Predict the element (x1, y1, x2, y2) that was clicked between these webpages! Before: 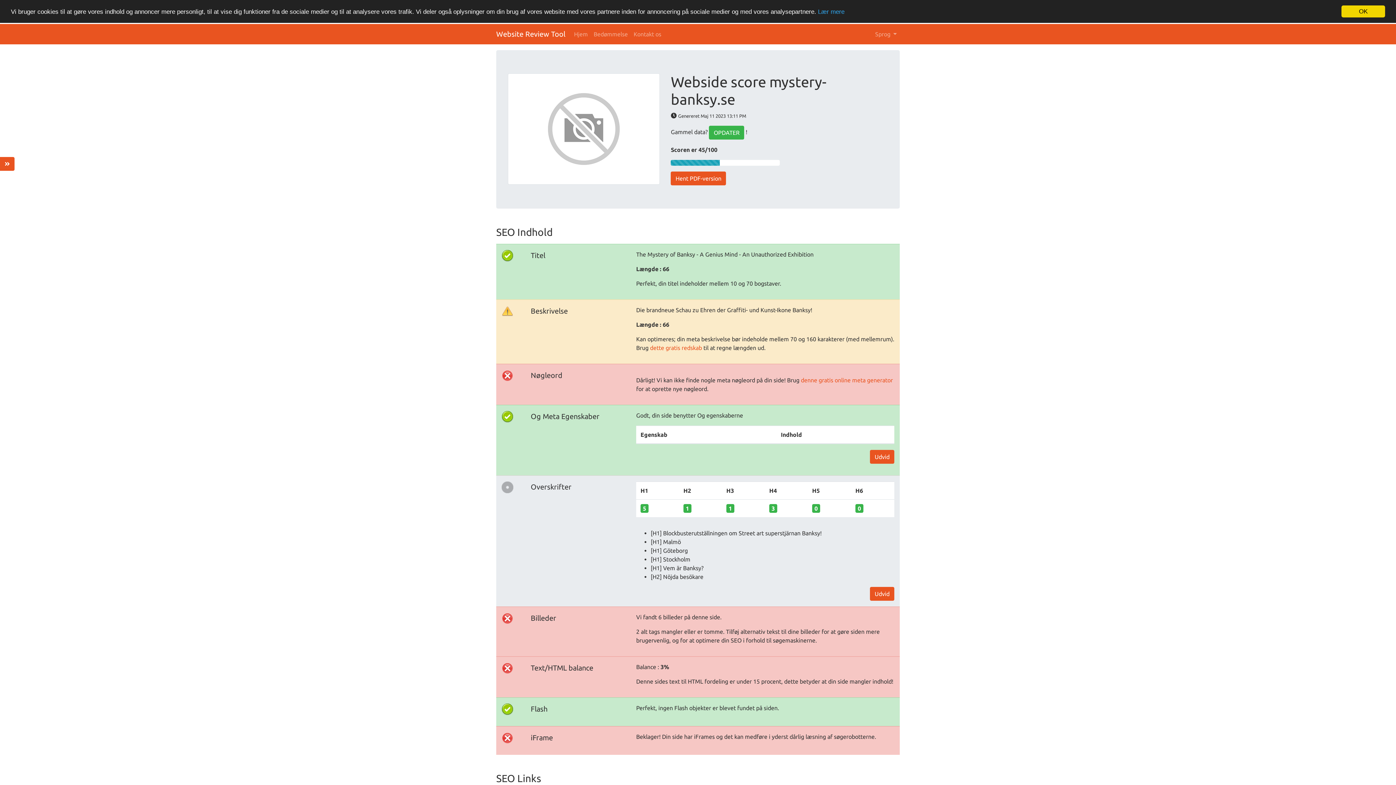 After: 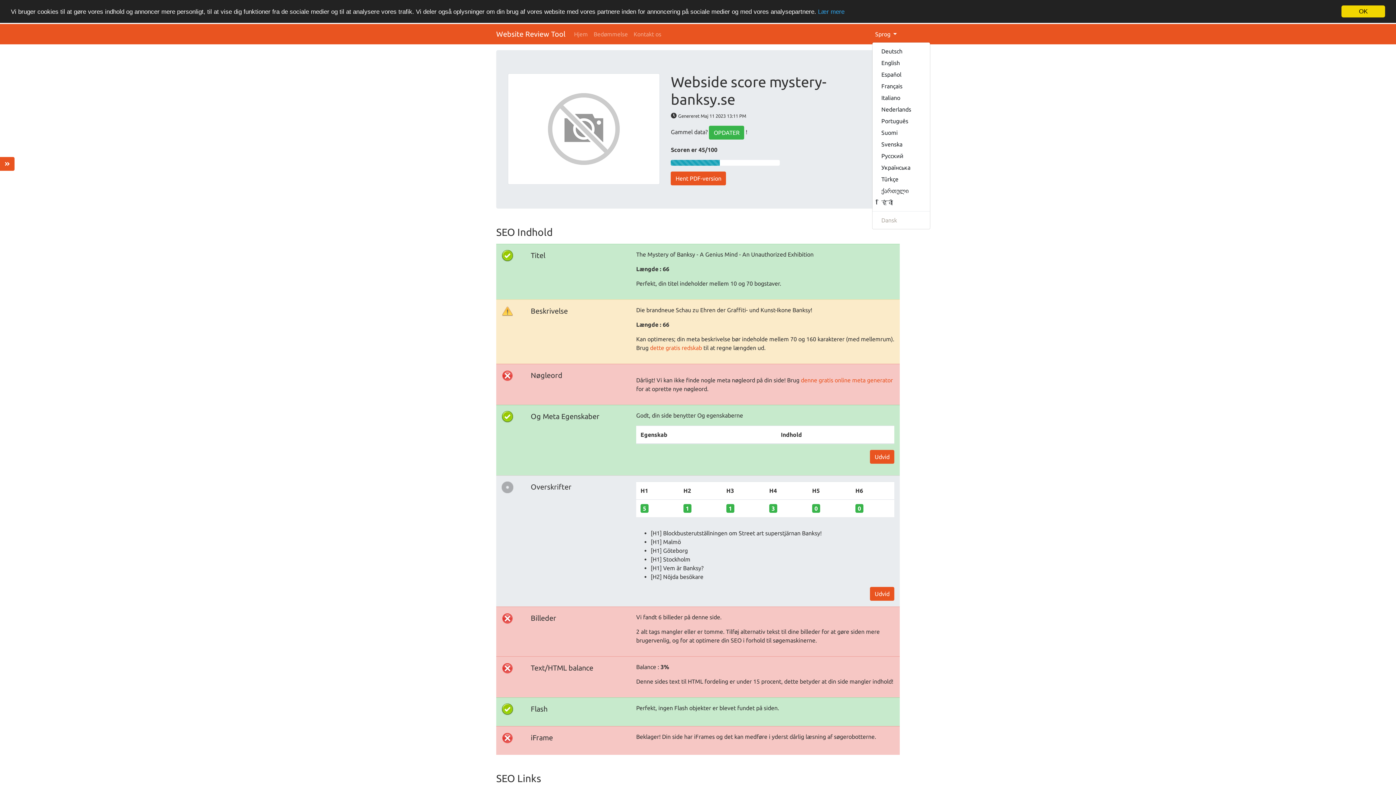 Action: bbox: (872, 26, 899, 41) label: Sprog 